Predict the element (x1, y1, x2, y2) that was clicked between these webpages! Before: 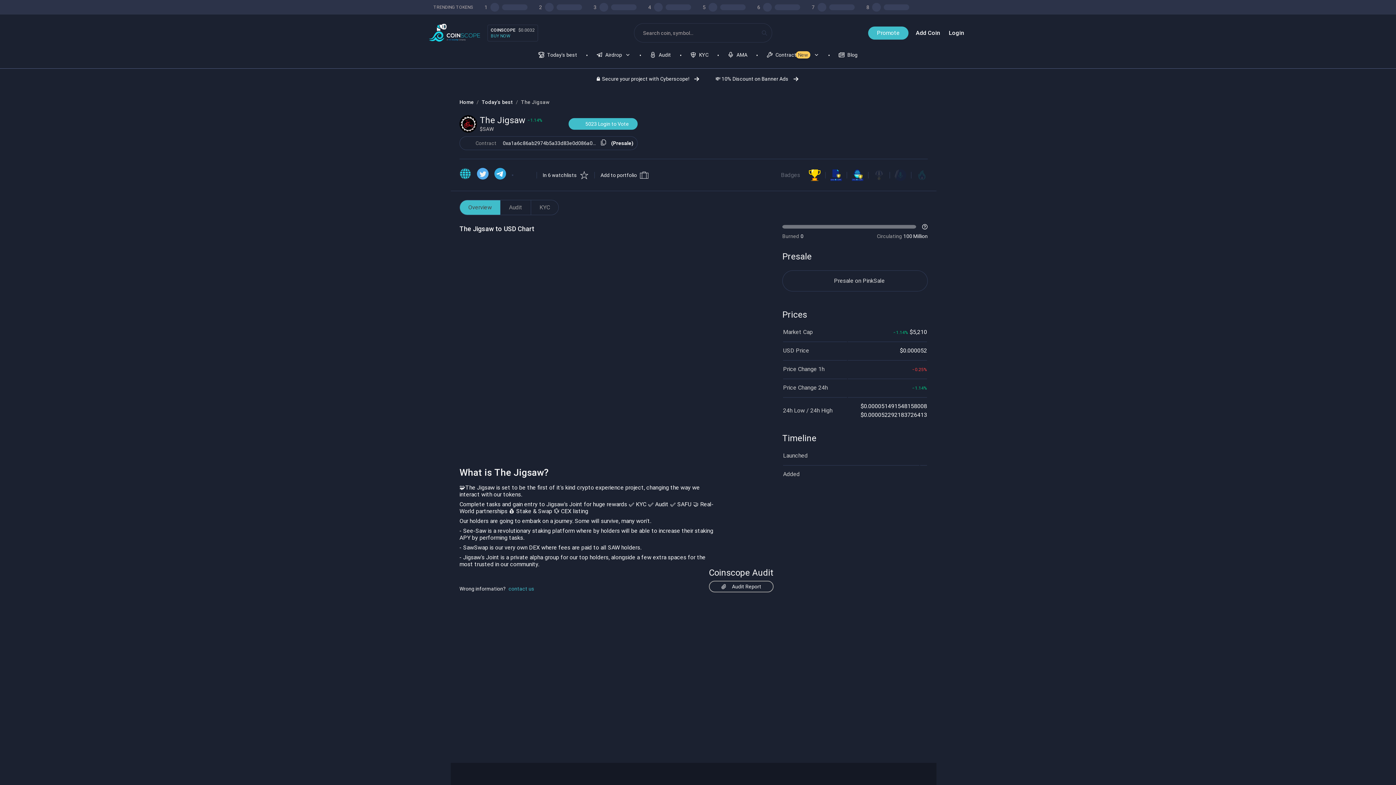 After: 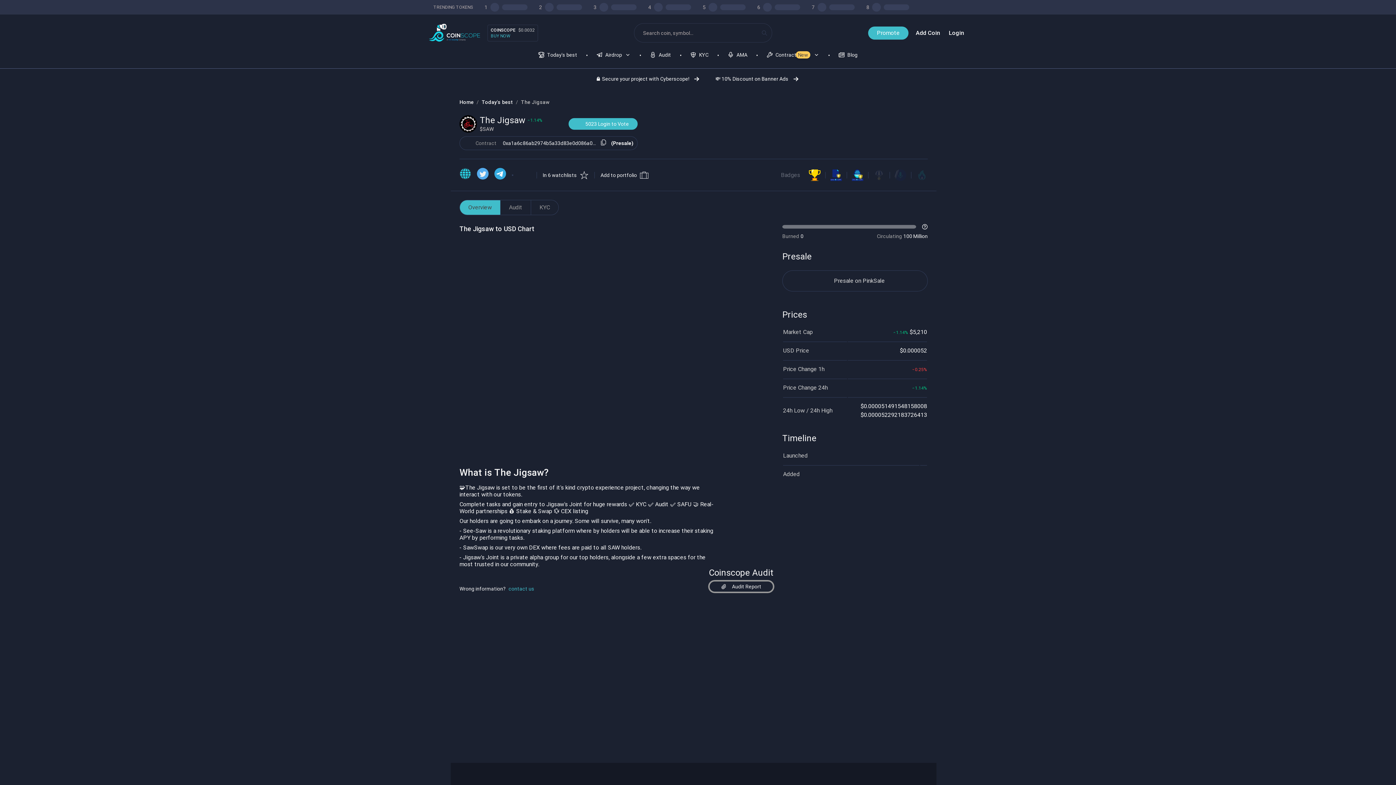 Action: label: Audit Report bbox: (709, 581, 773, 592)